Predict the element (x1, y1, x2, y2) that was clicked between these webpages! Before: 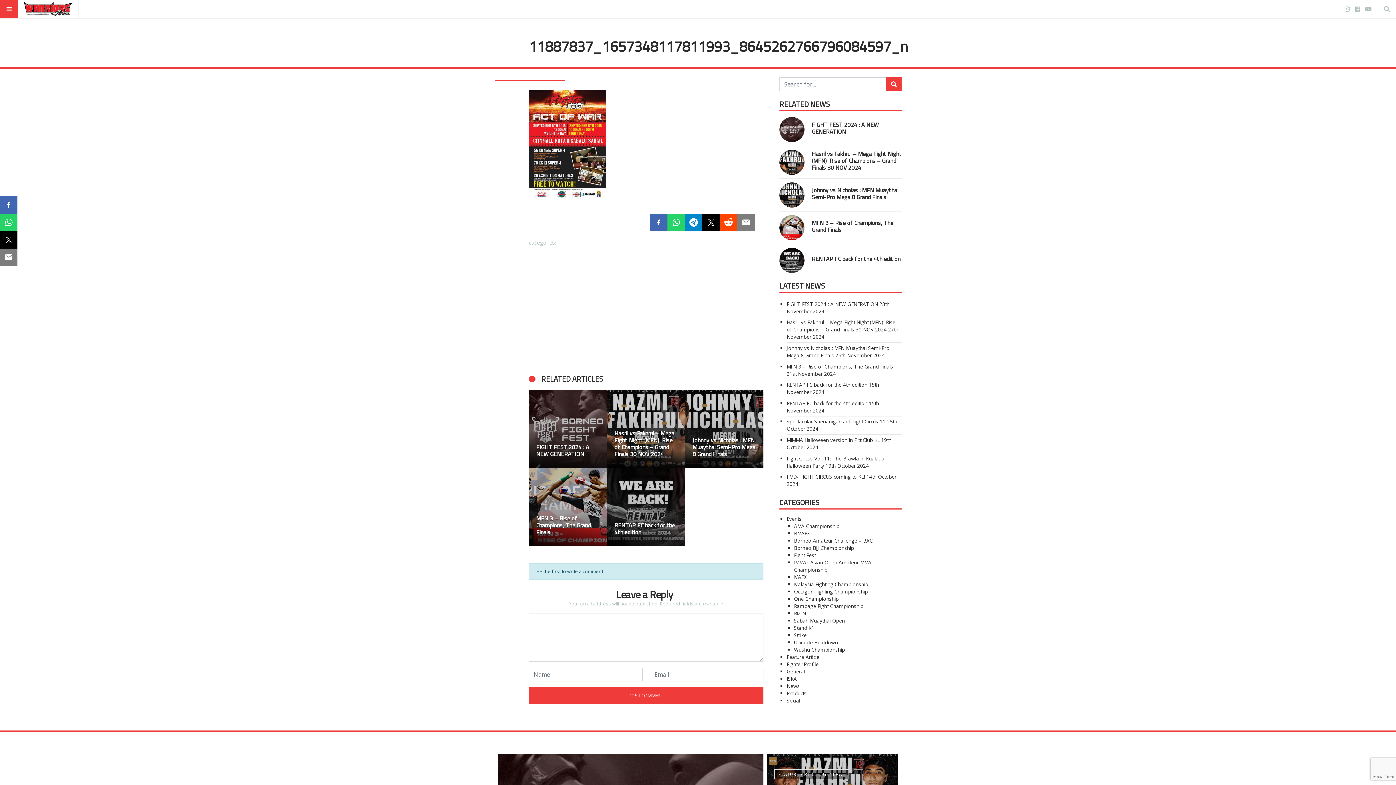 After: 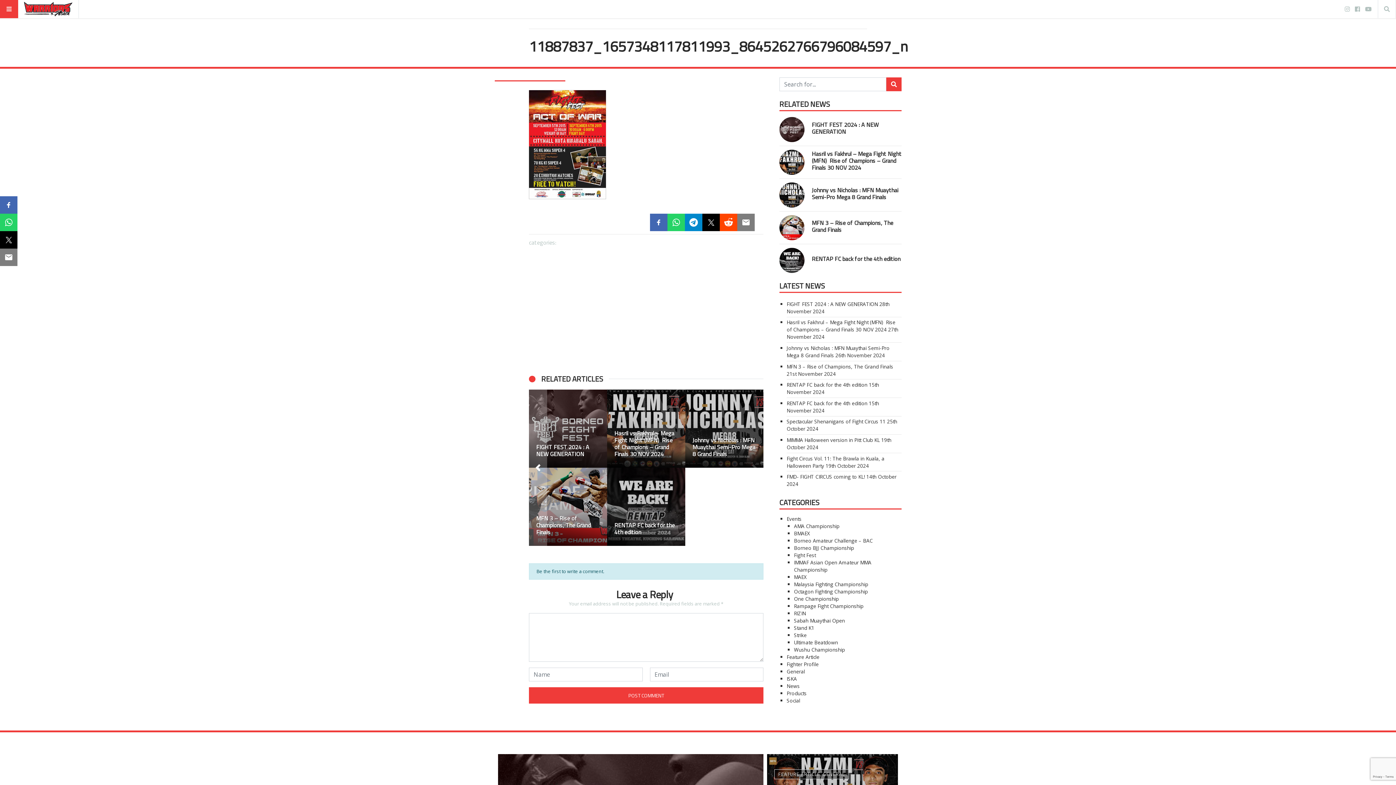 Action: bbox: (529, 389, 547, 546)